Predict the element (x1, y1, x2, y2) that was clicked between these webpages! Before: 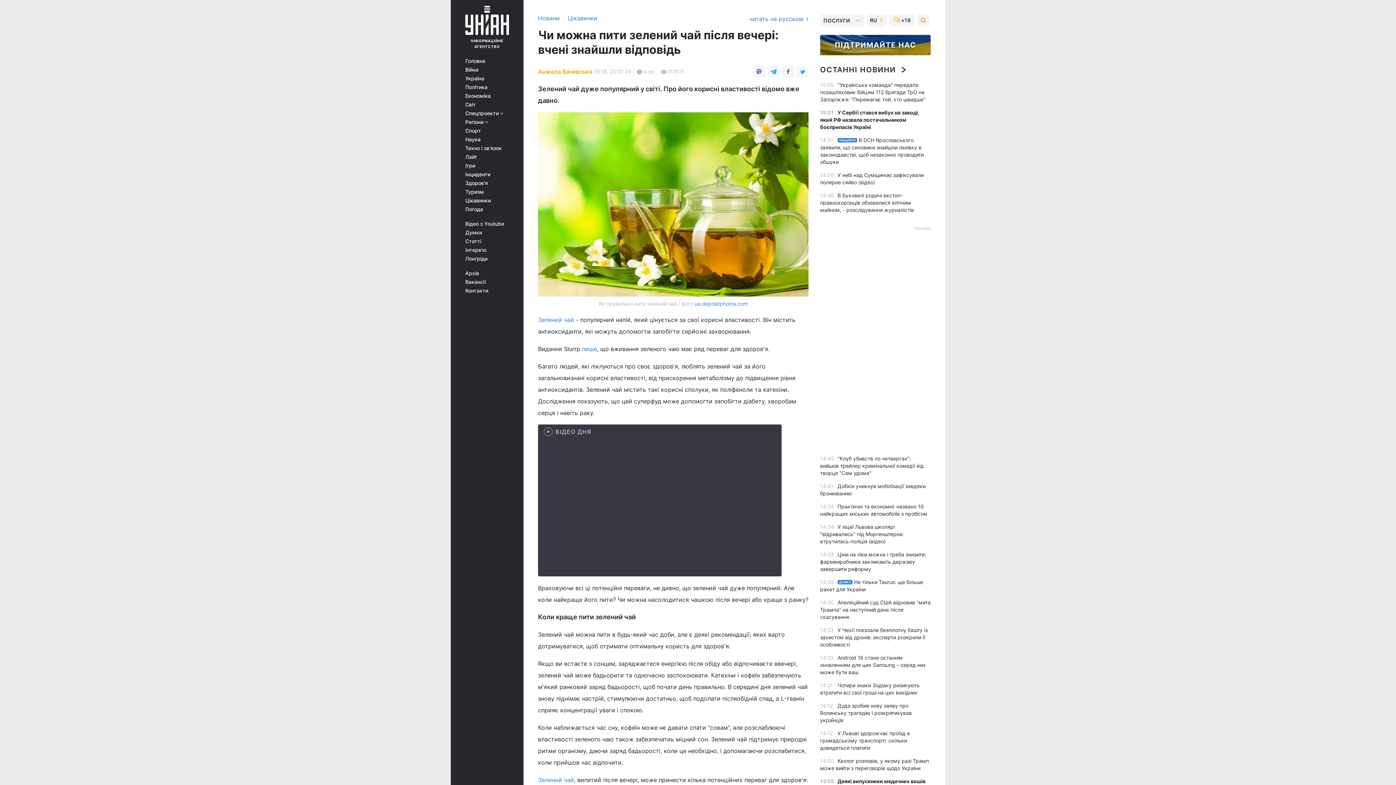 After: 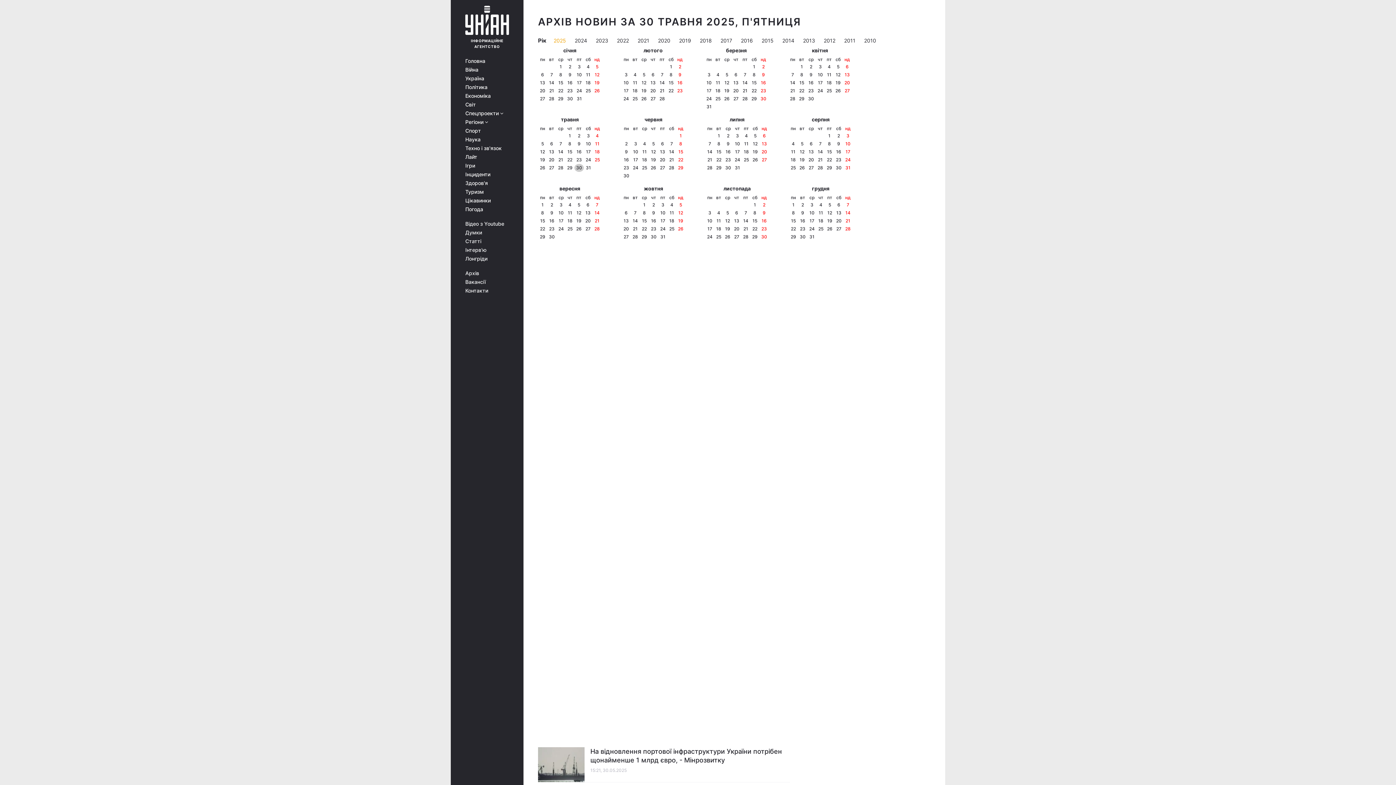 Action: label: Архів bbox: (465, 270, 513, 276)